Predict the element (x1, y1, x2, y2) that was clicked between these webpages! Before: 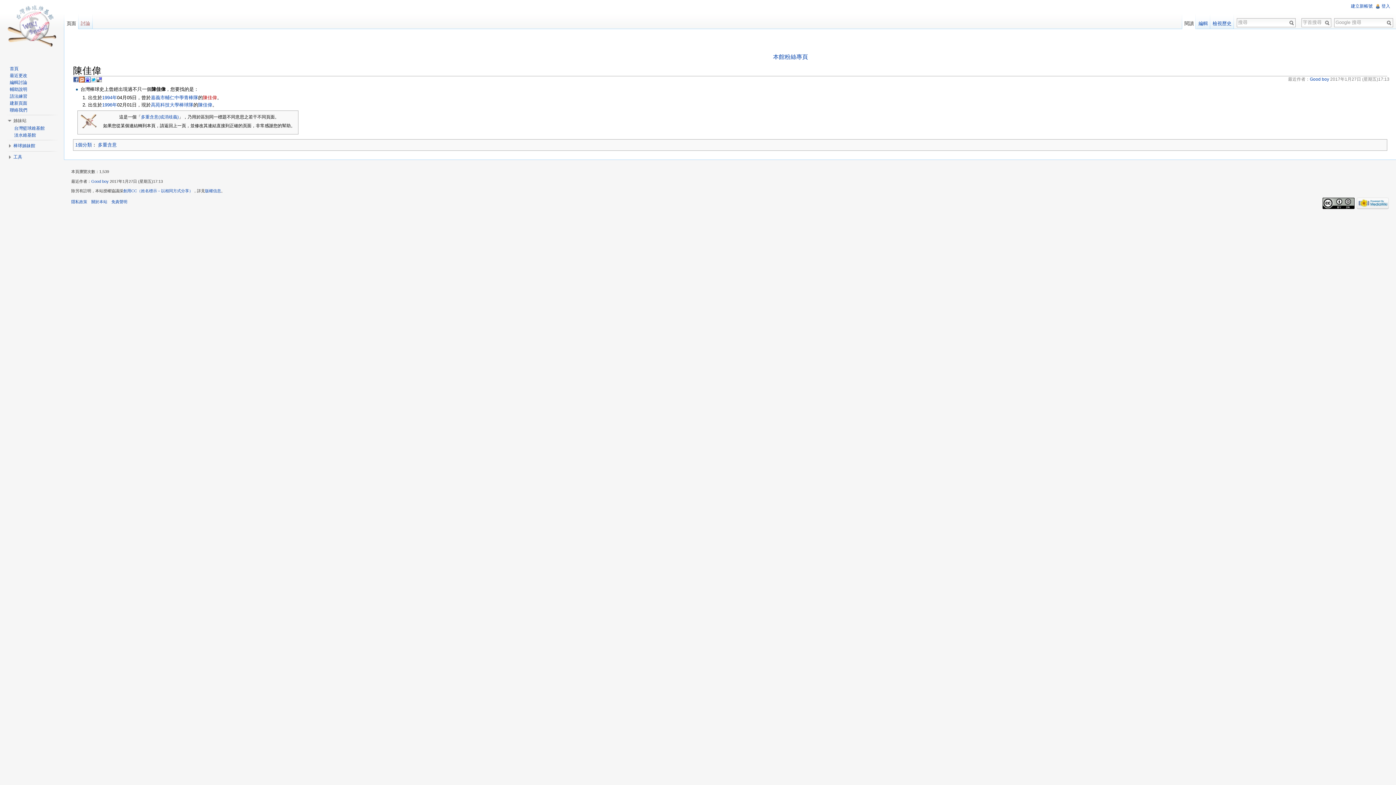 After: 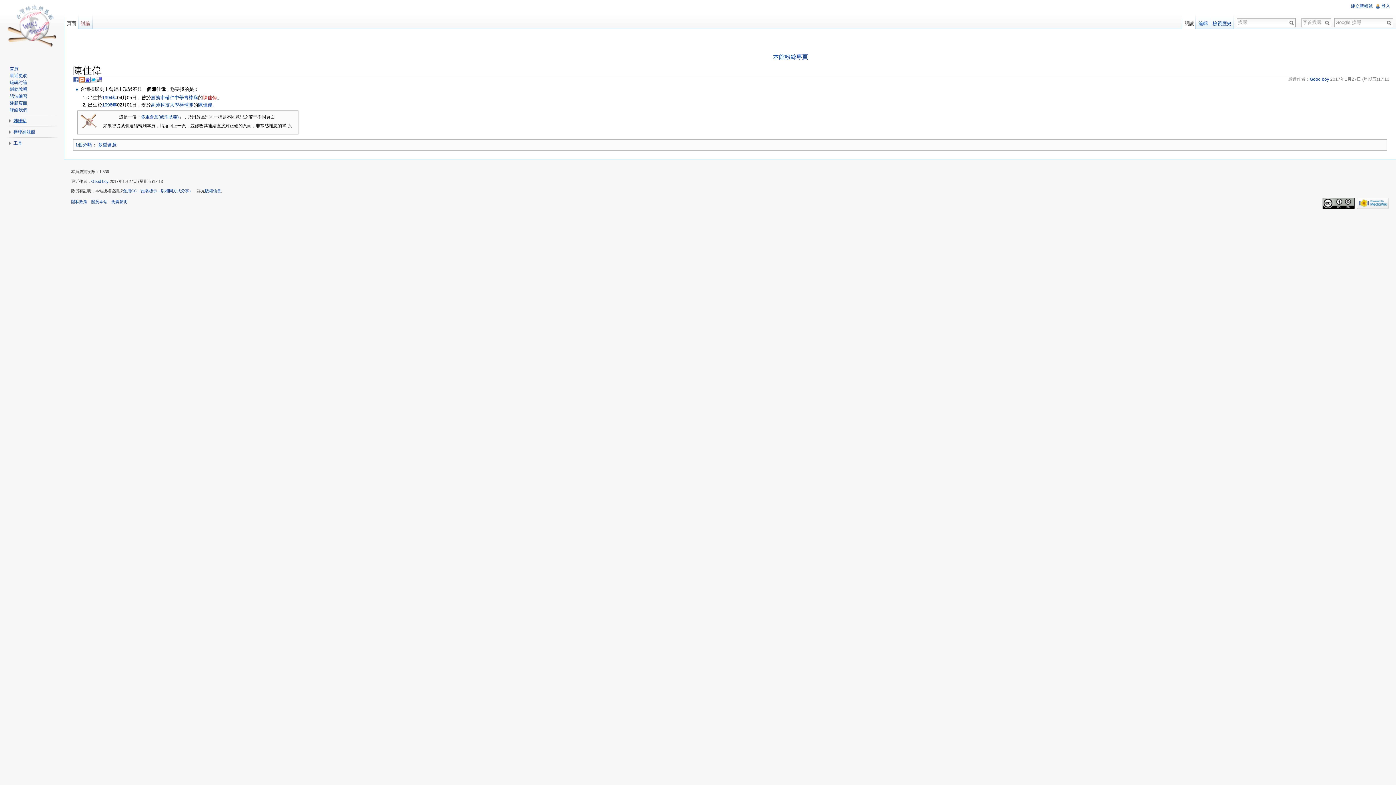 Action: bbox: (13, 118, 26, 123) label: 姊妹站